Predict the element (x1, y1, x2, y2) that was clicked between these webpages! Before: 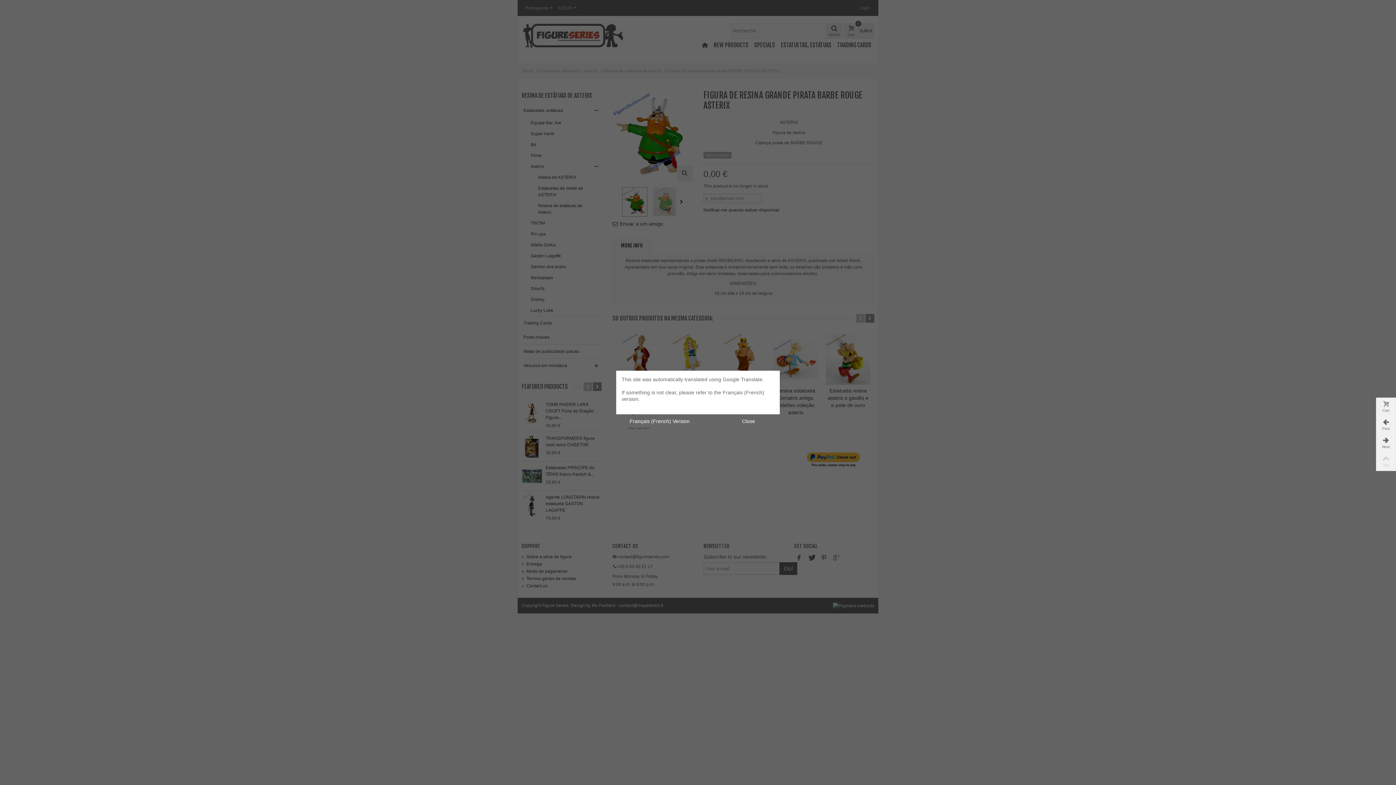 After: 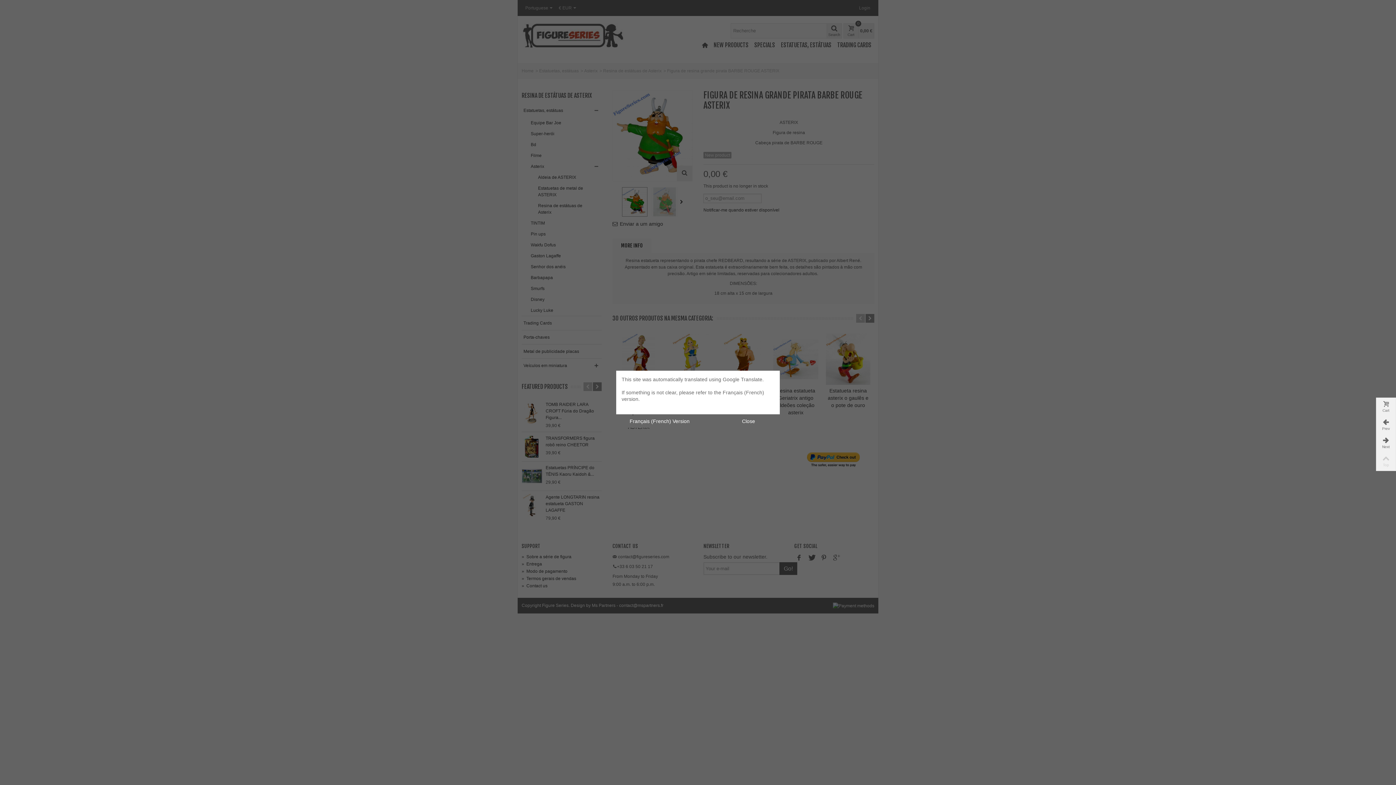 Action: bbox: (1376, 452, 1396, 470) label: Top